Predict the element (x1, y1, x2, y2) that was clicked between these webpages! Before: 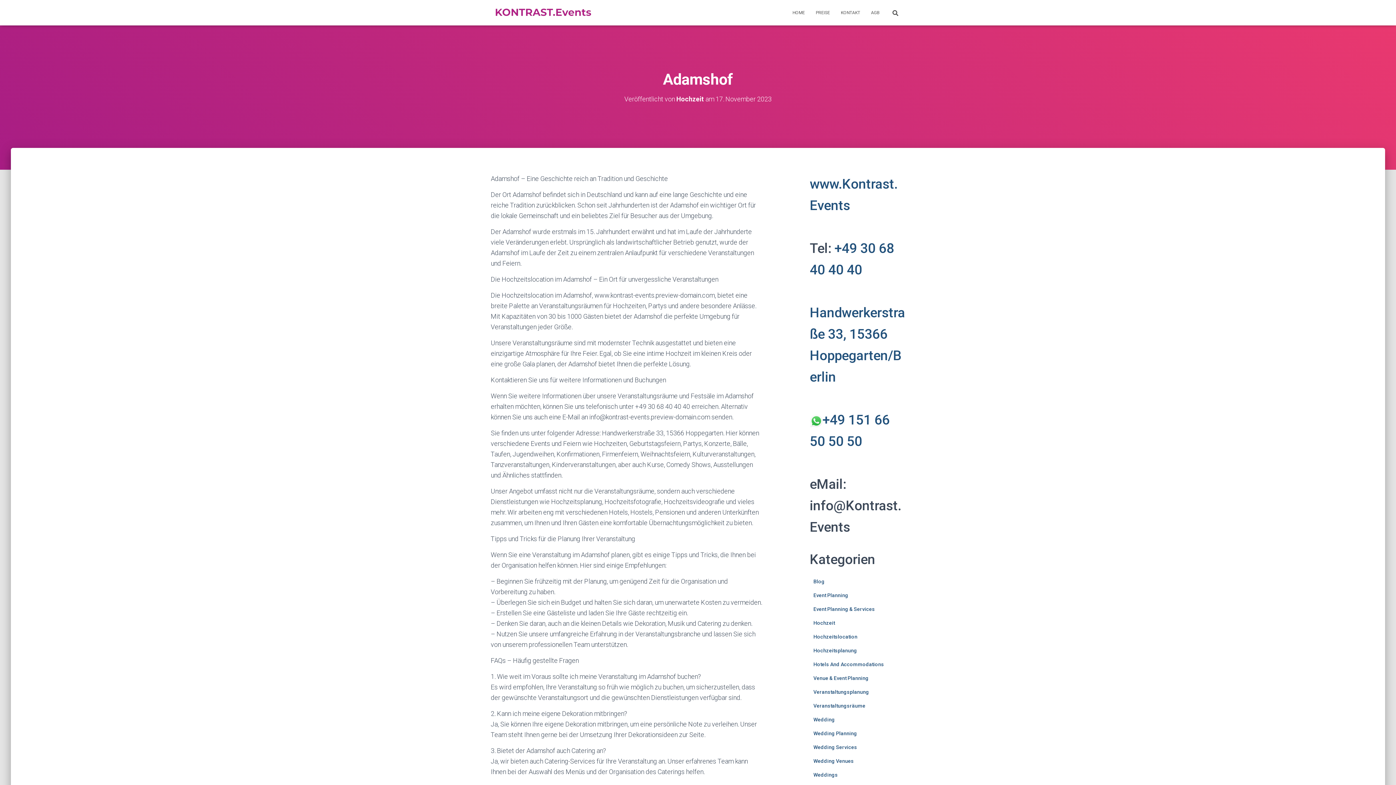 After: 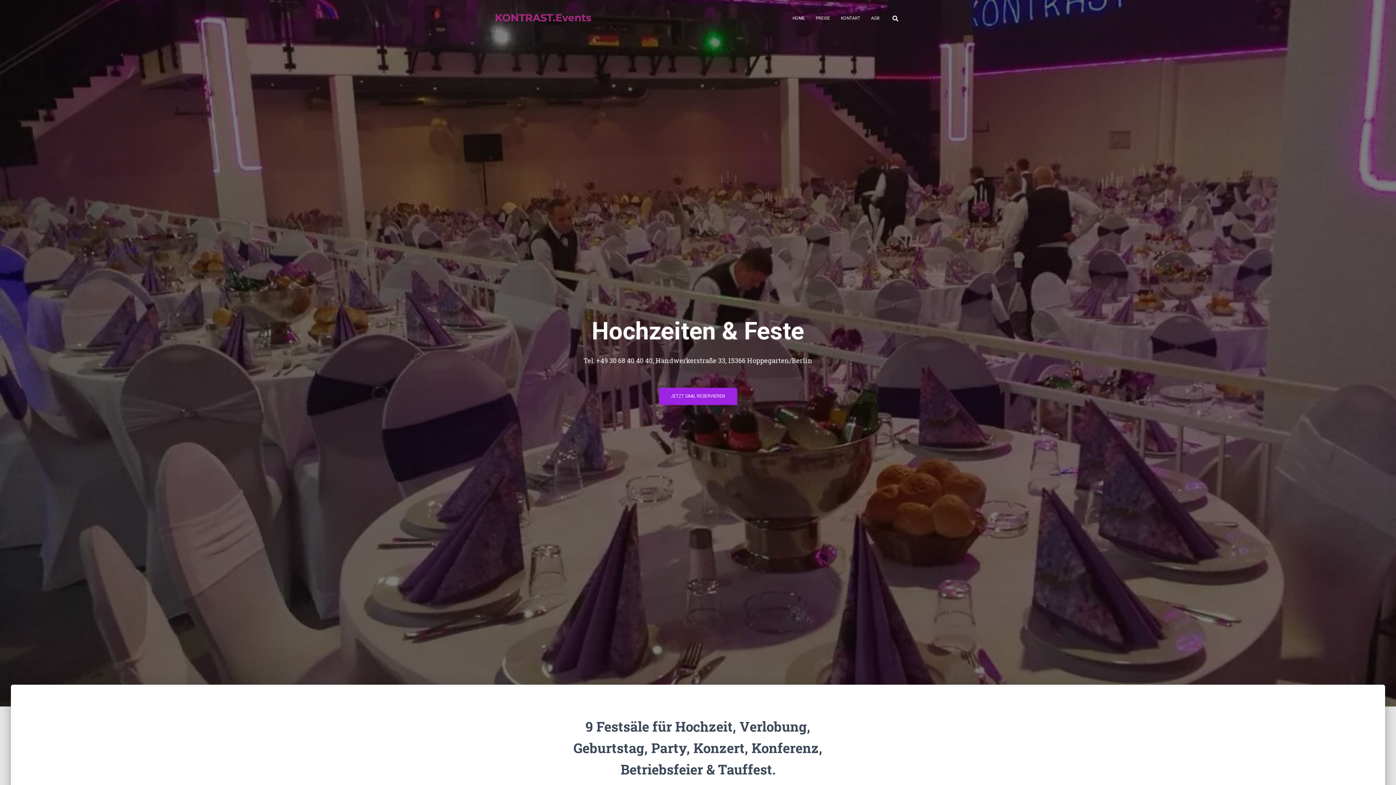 Action: bbox: (485, 3, 601, 21)